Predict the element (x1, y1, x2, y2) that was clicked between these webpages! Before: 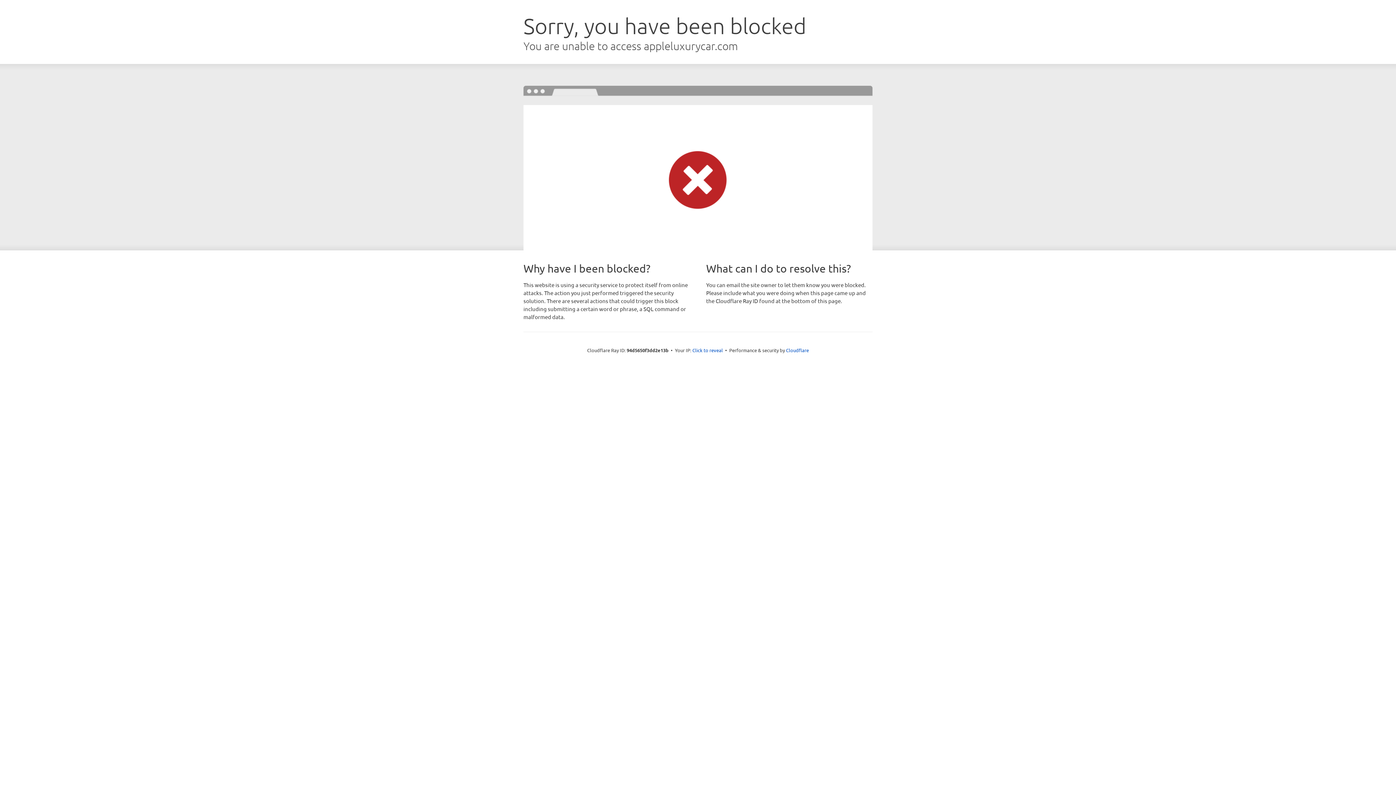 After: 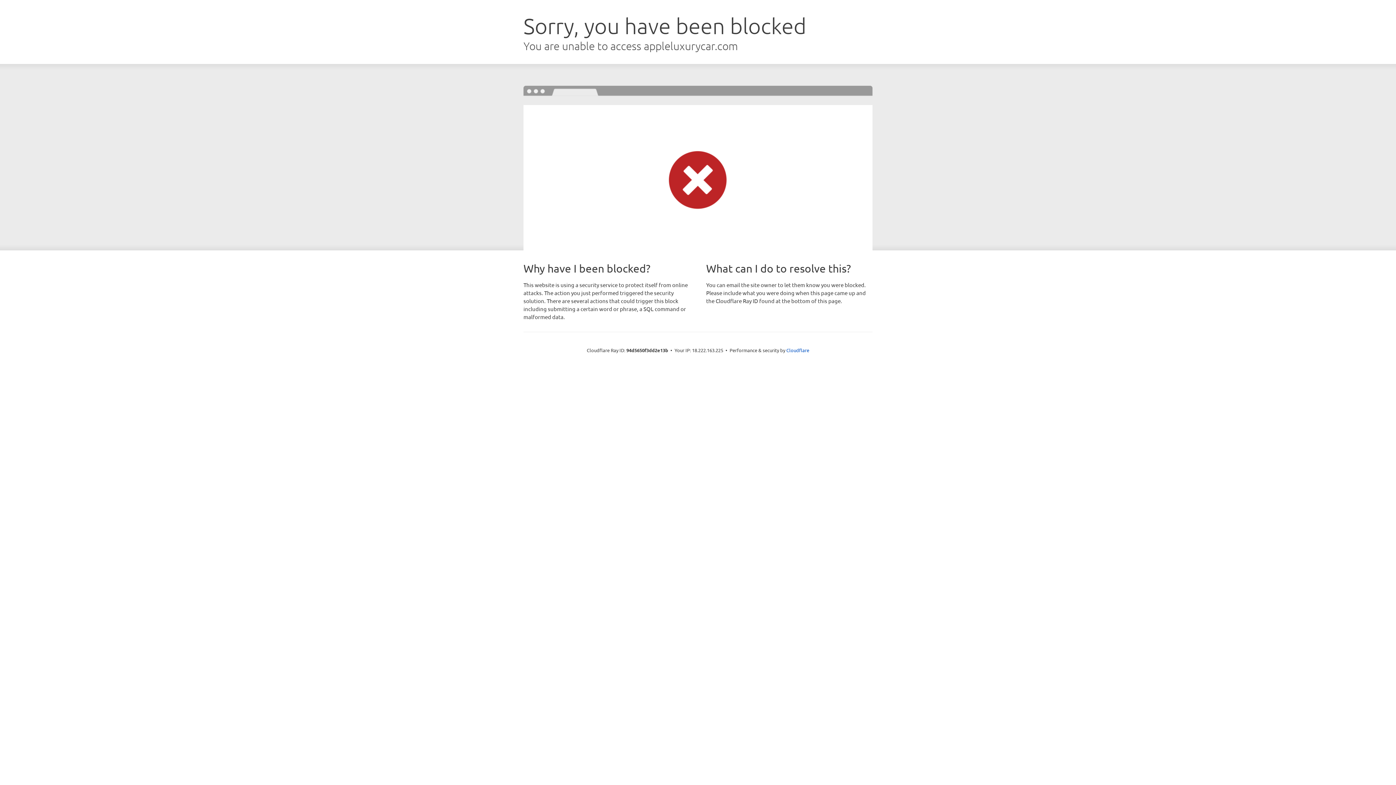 Action: bbox: (692, 346, 723, 353) label: Click to reveal